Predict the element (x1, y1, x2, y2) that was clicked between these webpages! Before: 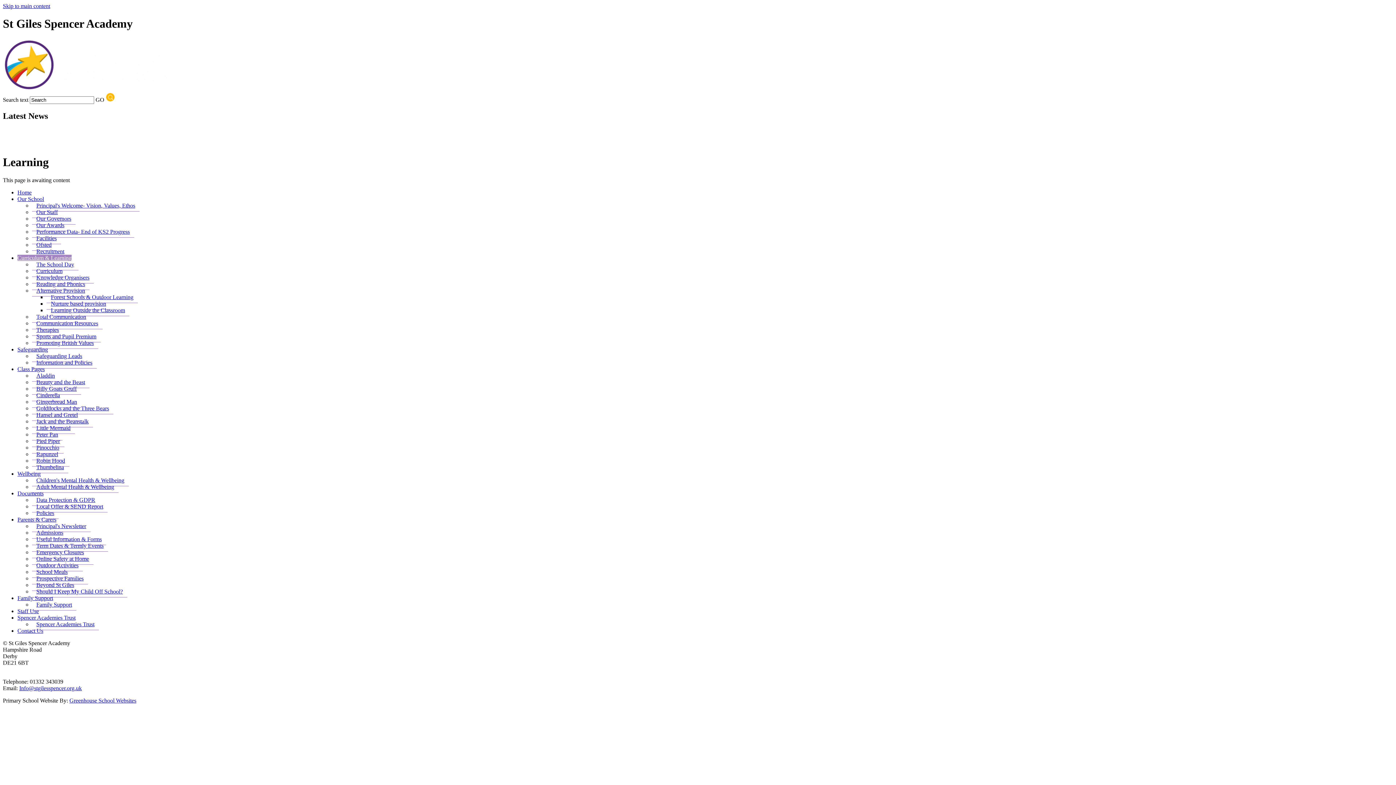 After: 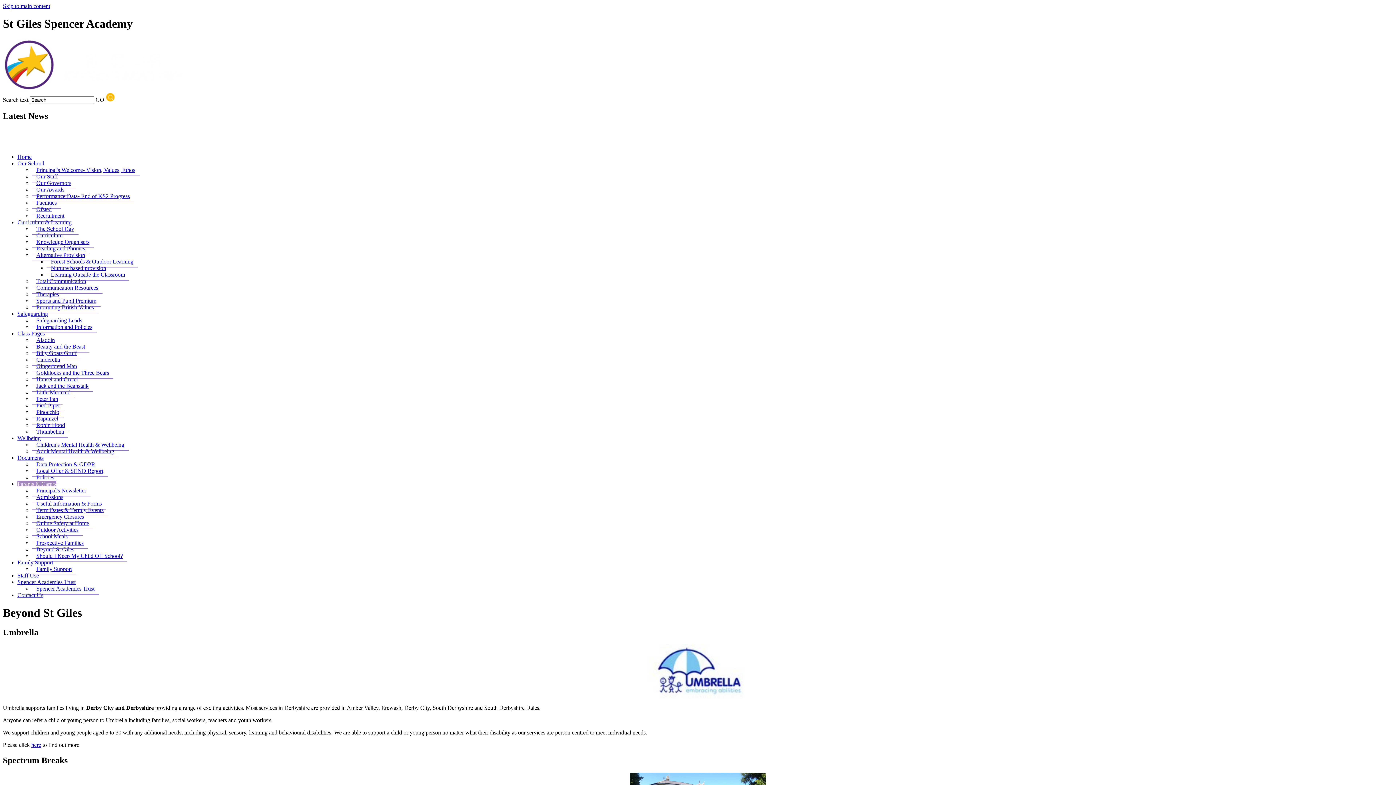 Action: bbox: (32, 579, 78, 591) label: Beyond St Giles